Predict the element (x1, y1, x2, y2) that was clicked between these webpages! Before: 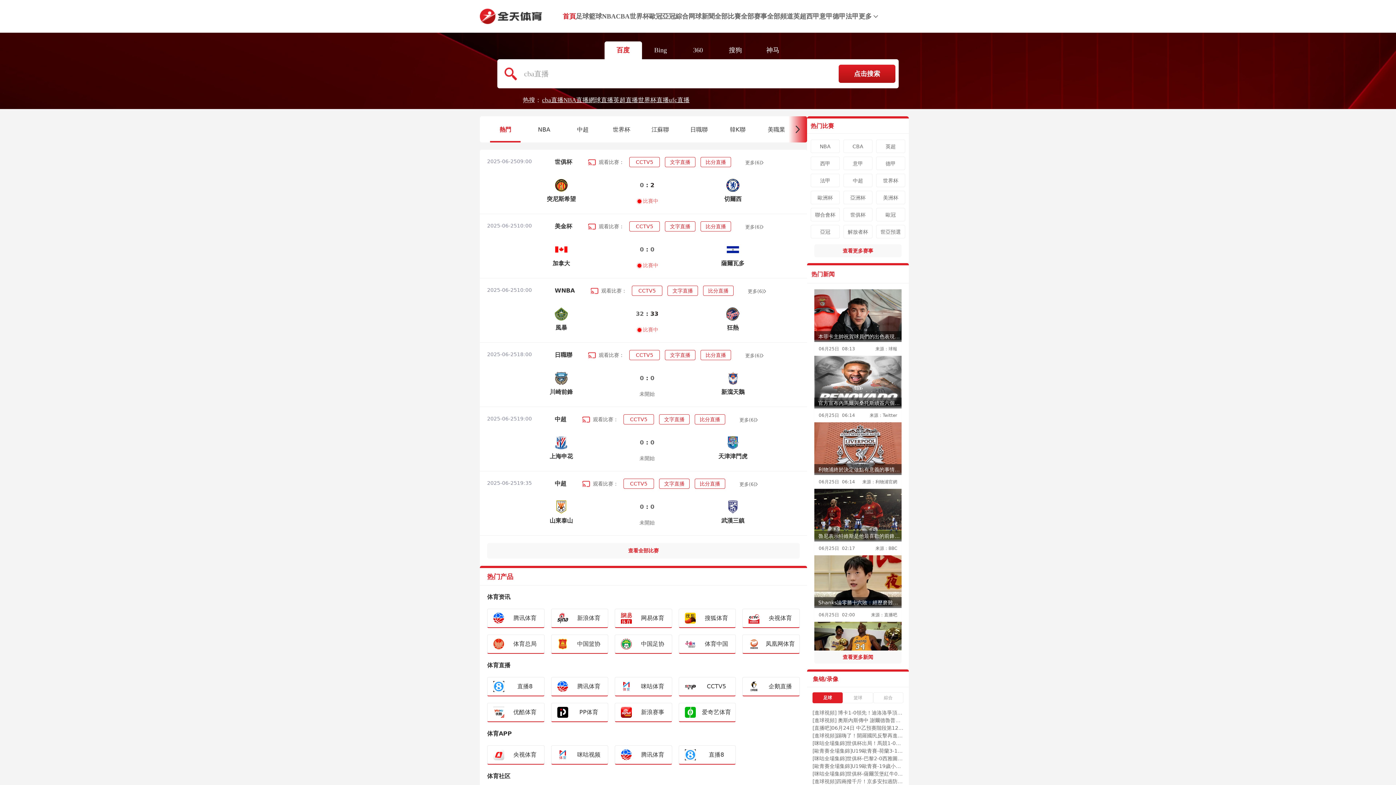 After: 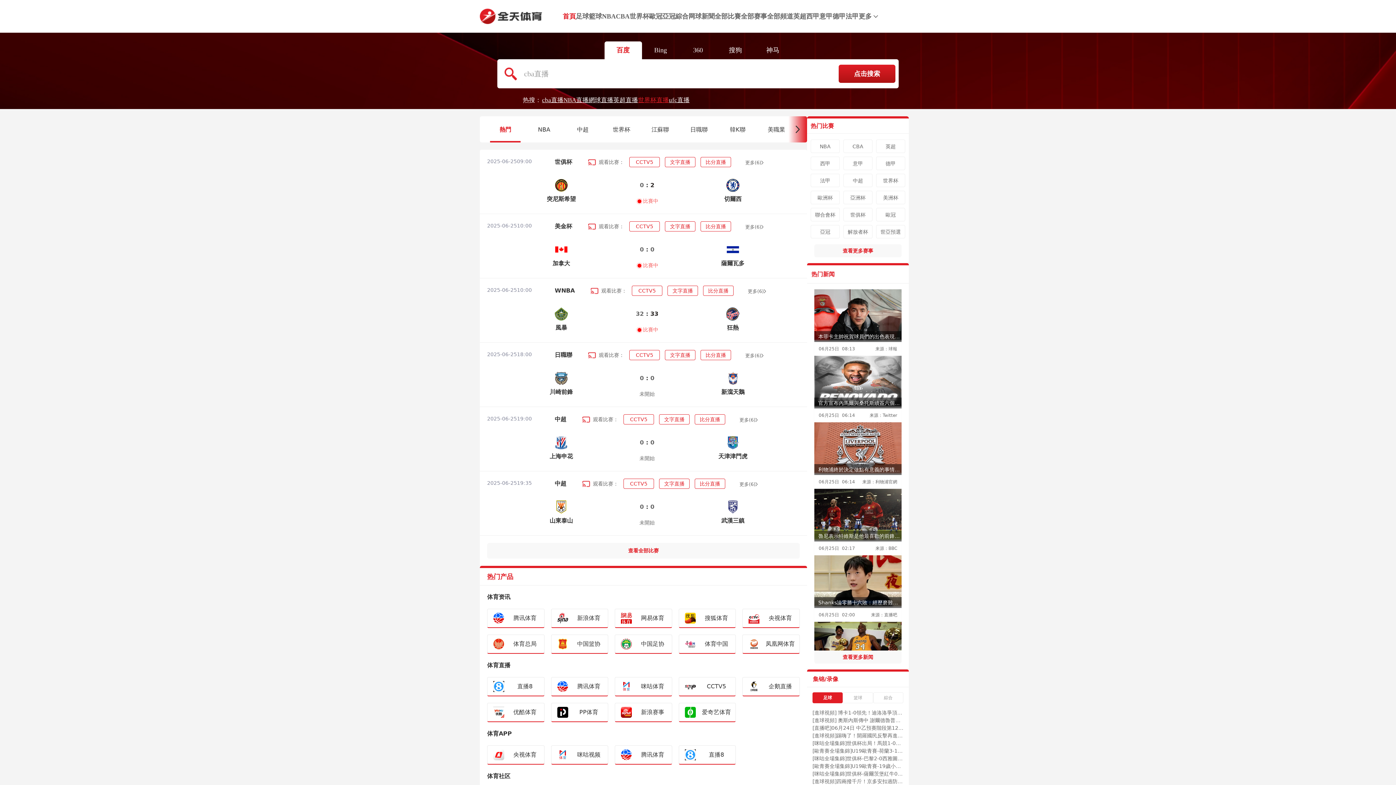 Action: bbox: (638, 95, 669, 104) label: 世界杯直播